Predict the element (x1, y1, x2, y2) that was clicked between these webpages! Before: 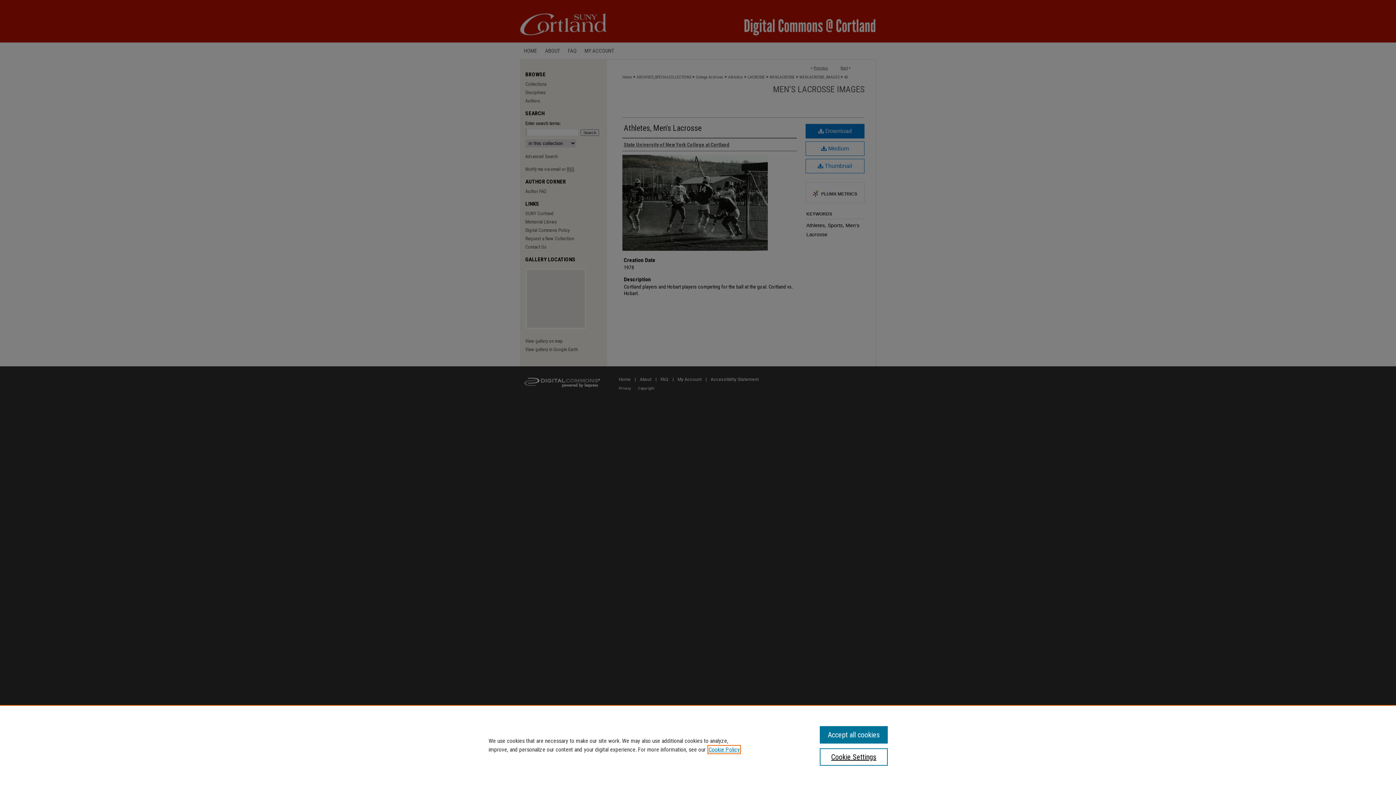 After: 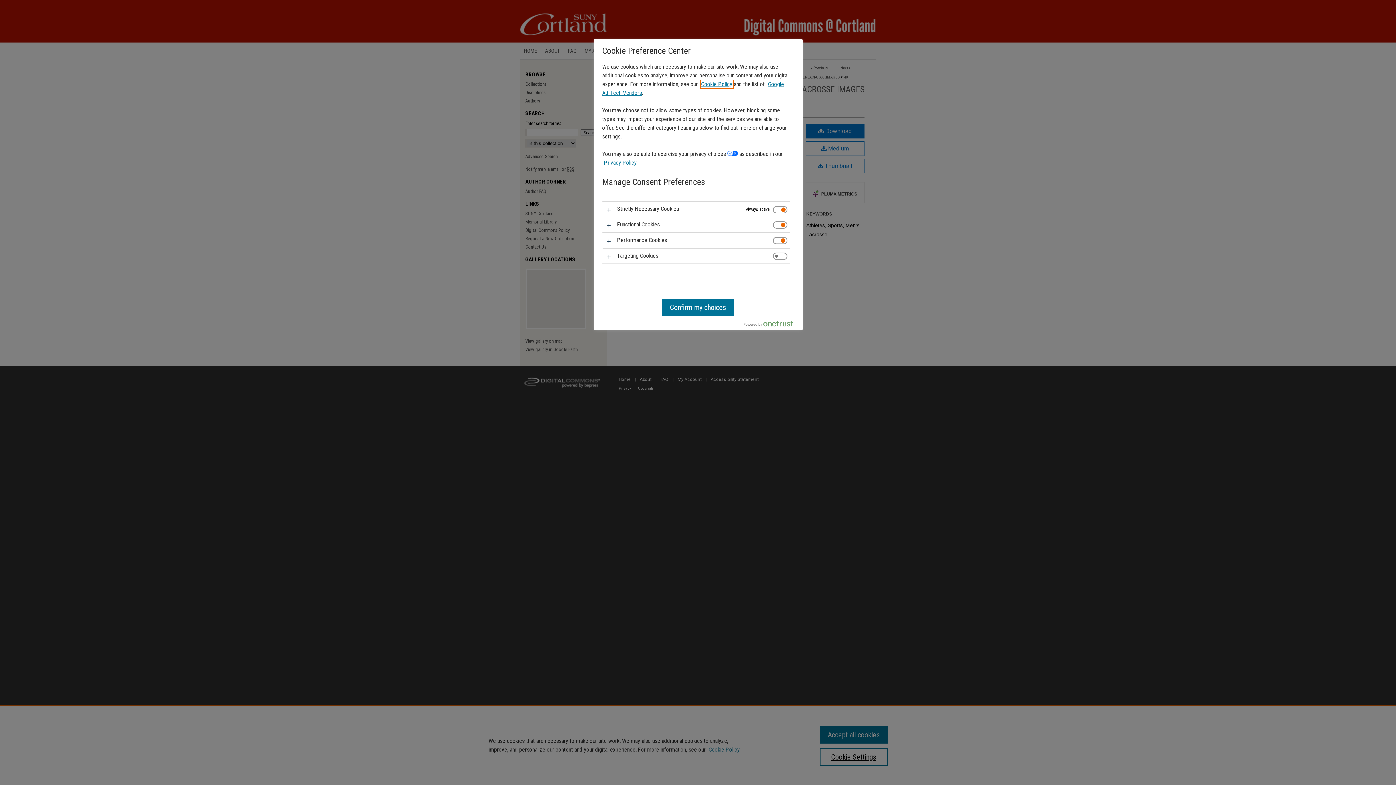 Action: label: Cookie Settings bbox: (819, 748, 887, 766)